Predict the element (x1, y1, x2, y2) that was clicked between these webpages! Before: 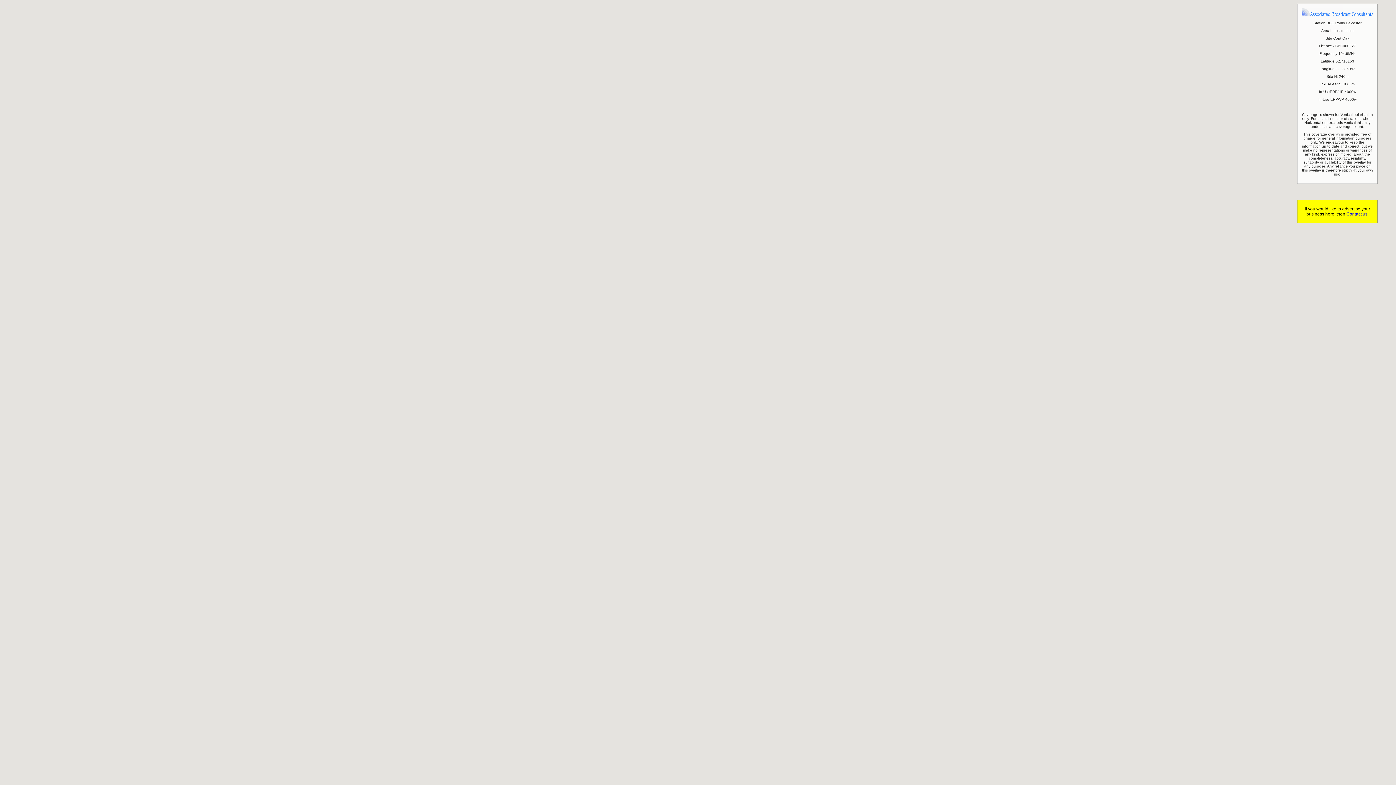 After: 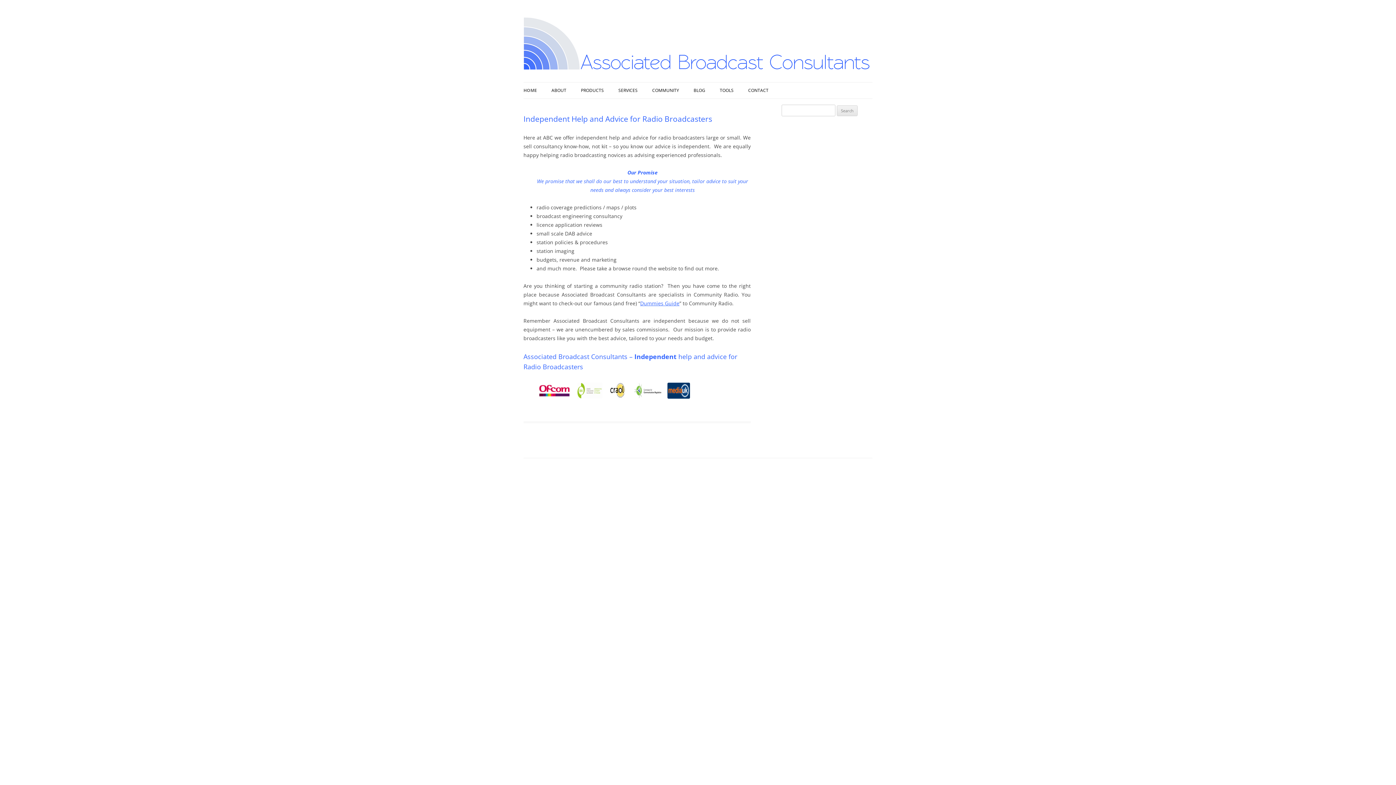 Action: bbox: (1301, 13, 1374, 17)